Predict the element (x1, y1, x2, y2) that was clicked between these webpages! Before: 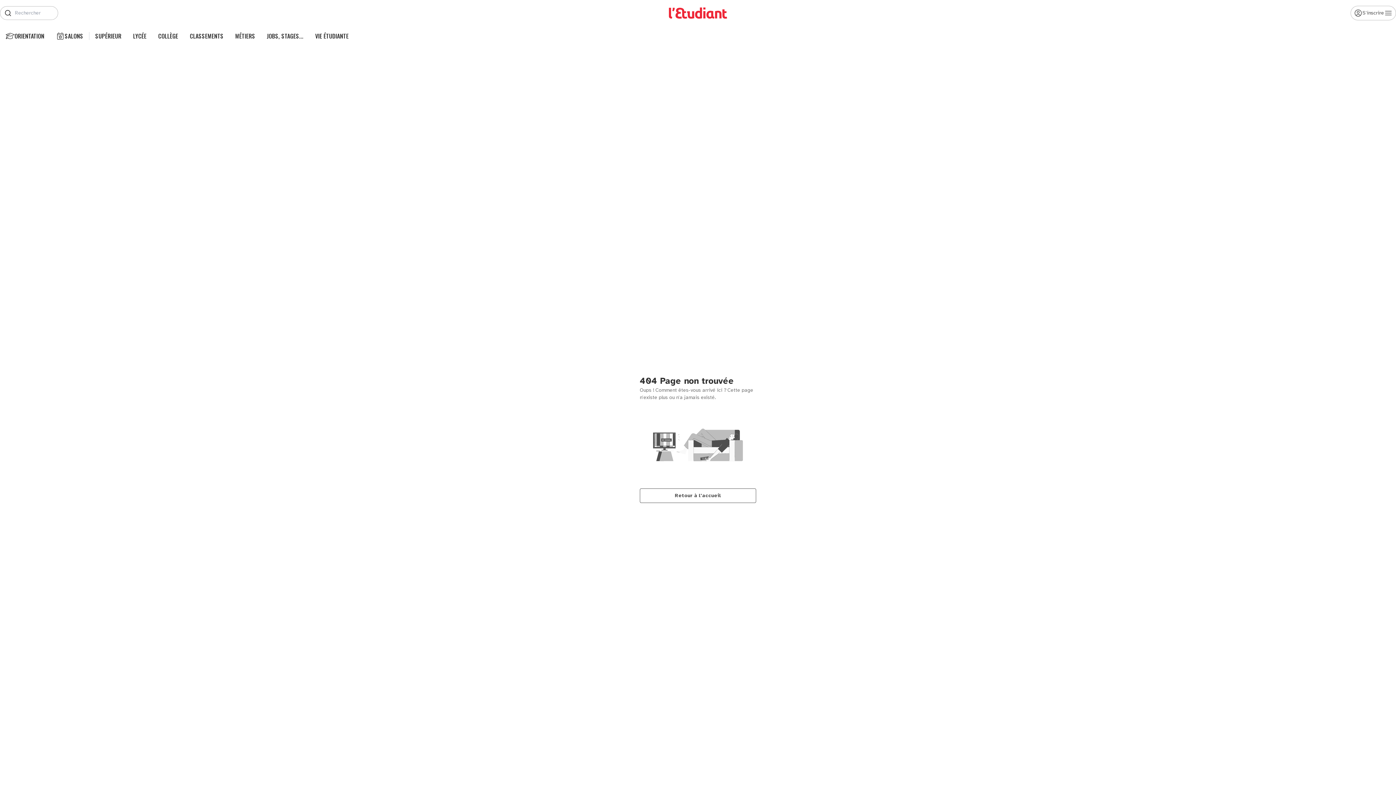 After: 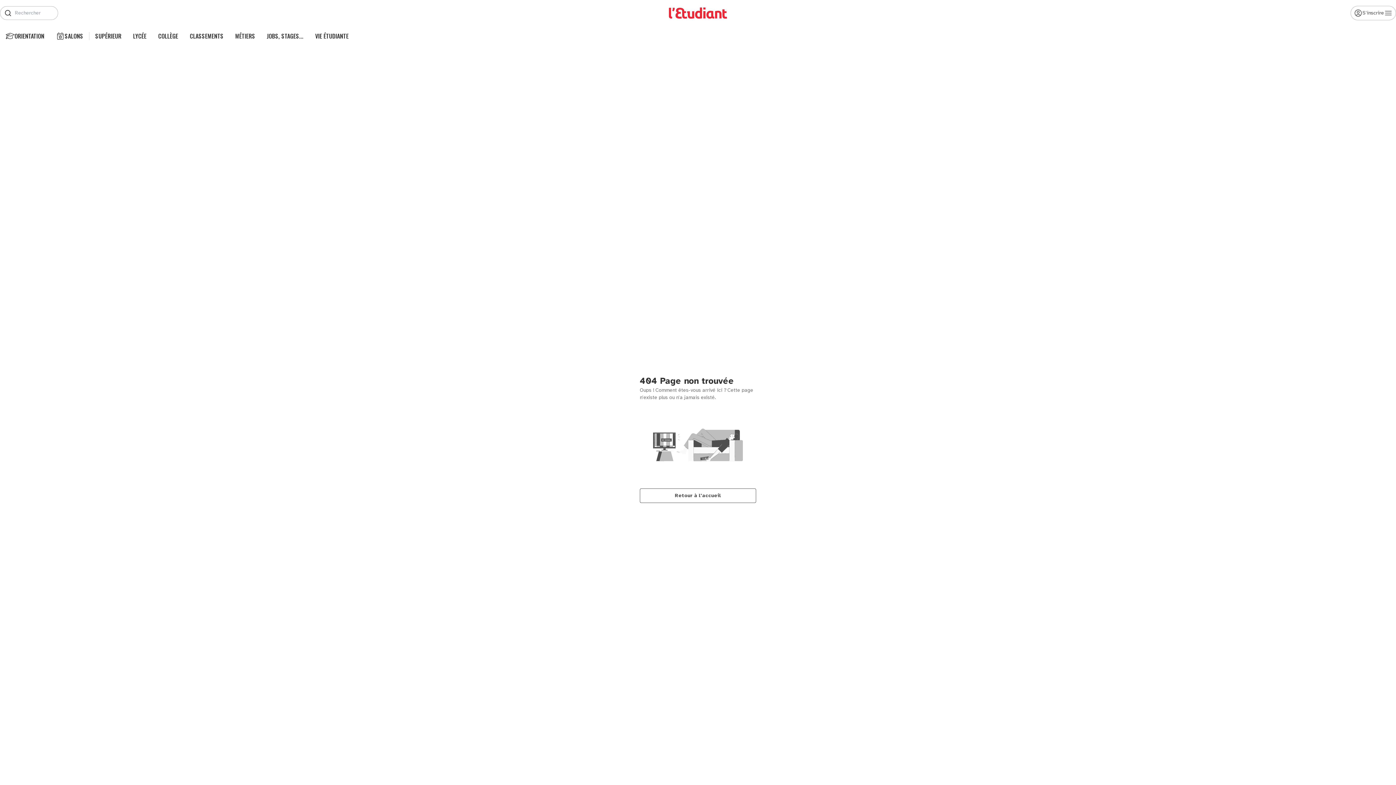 Action: label: LYCÉE bbox: (133, 32, 146, 40)